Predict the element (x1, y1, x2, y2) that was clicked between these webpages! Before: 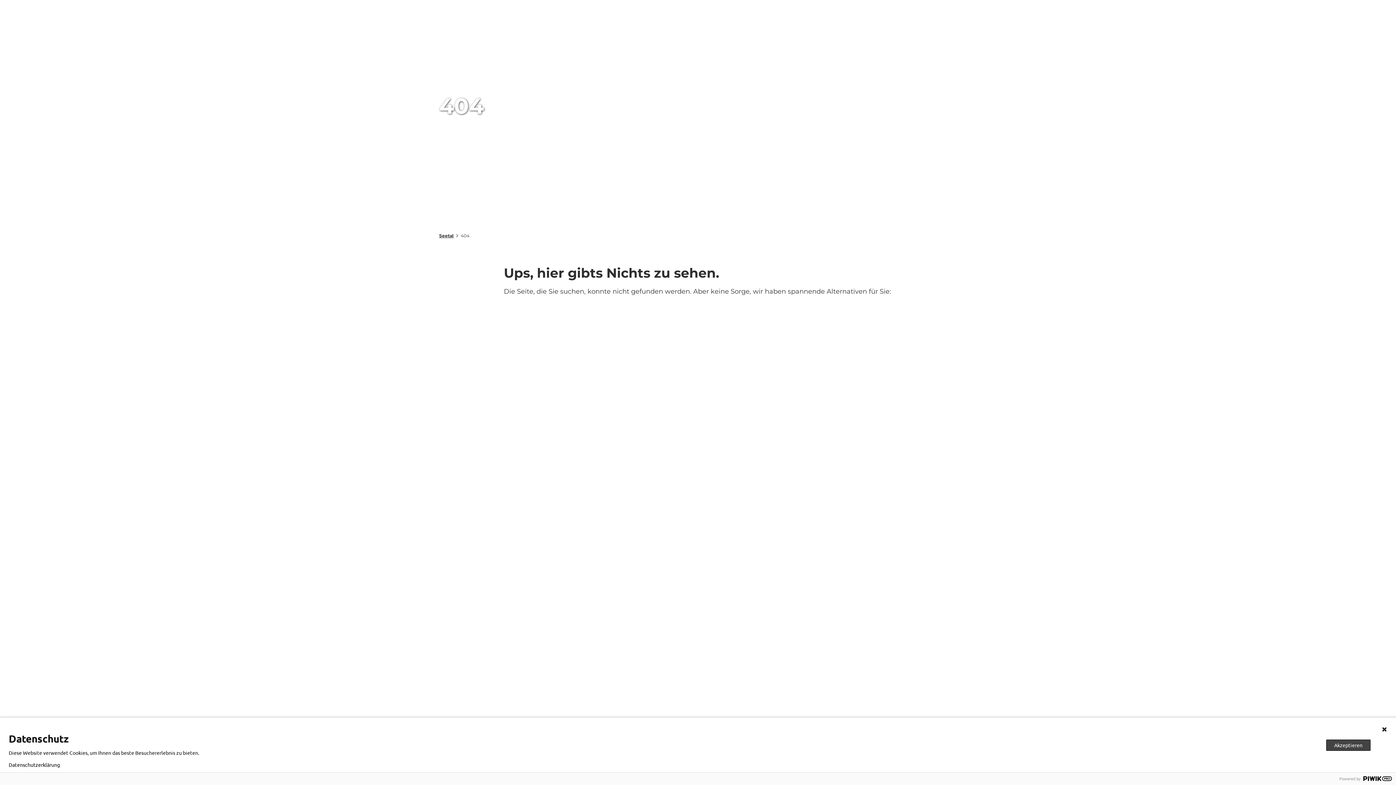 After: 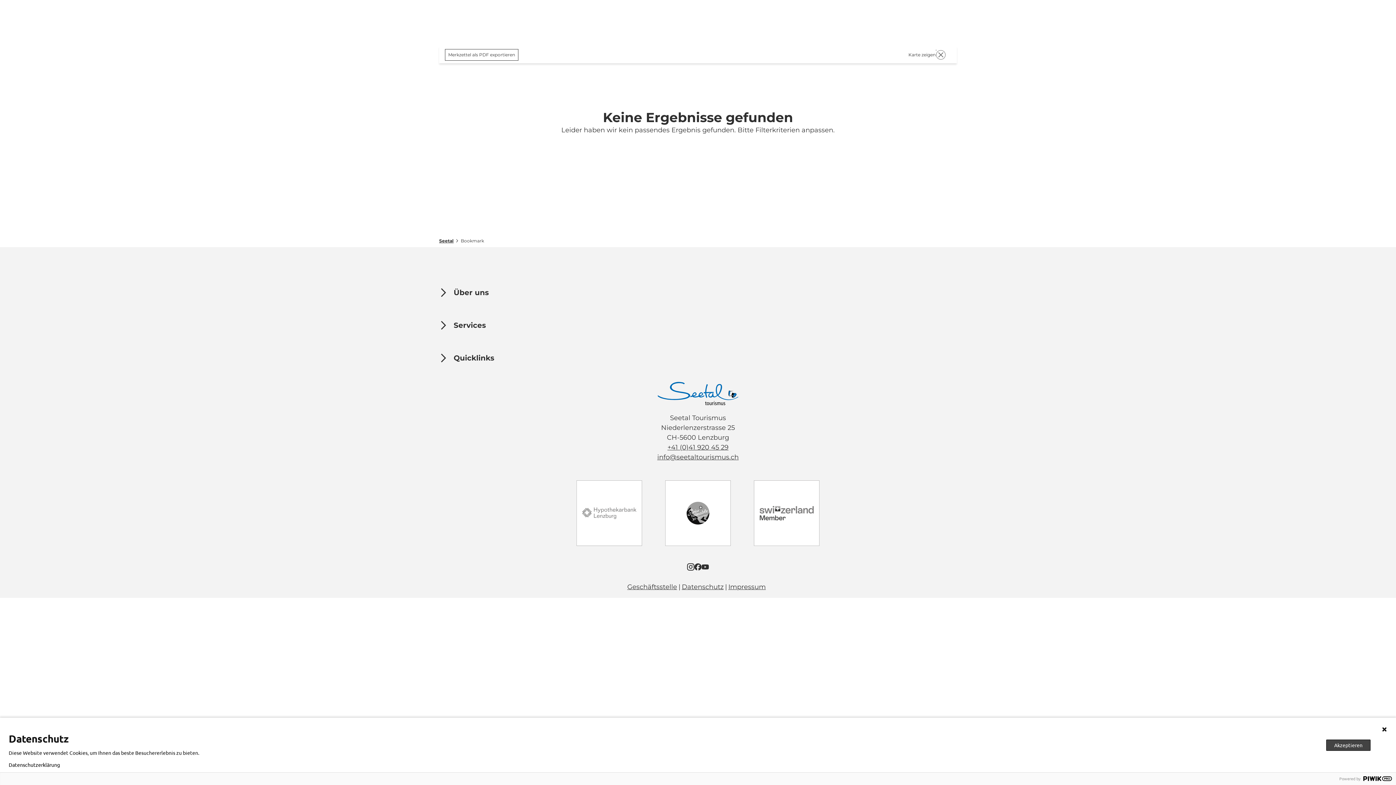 Action: bbox: (279, 15, 294, 34) label: Merkzettel